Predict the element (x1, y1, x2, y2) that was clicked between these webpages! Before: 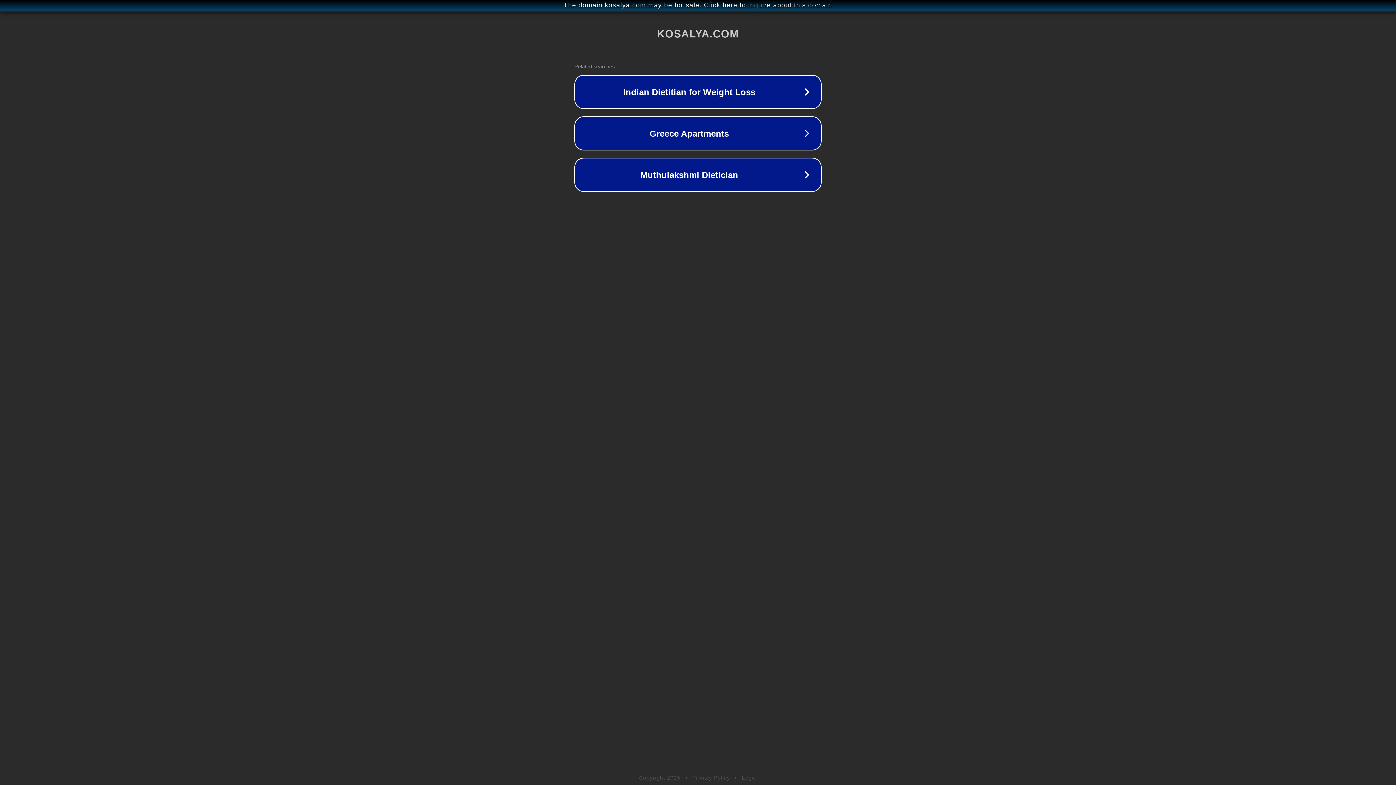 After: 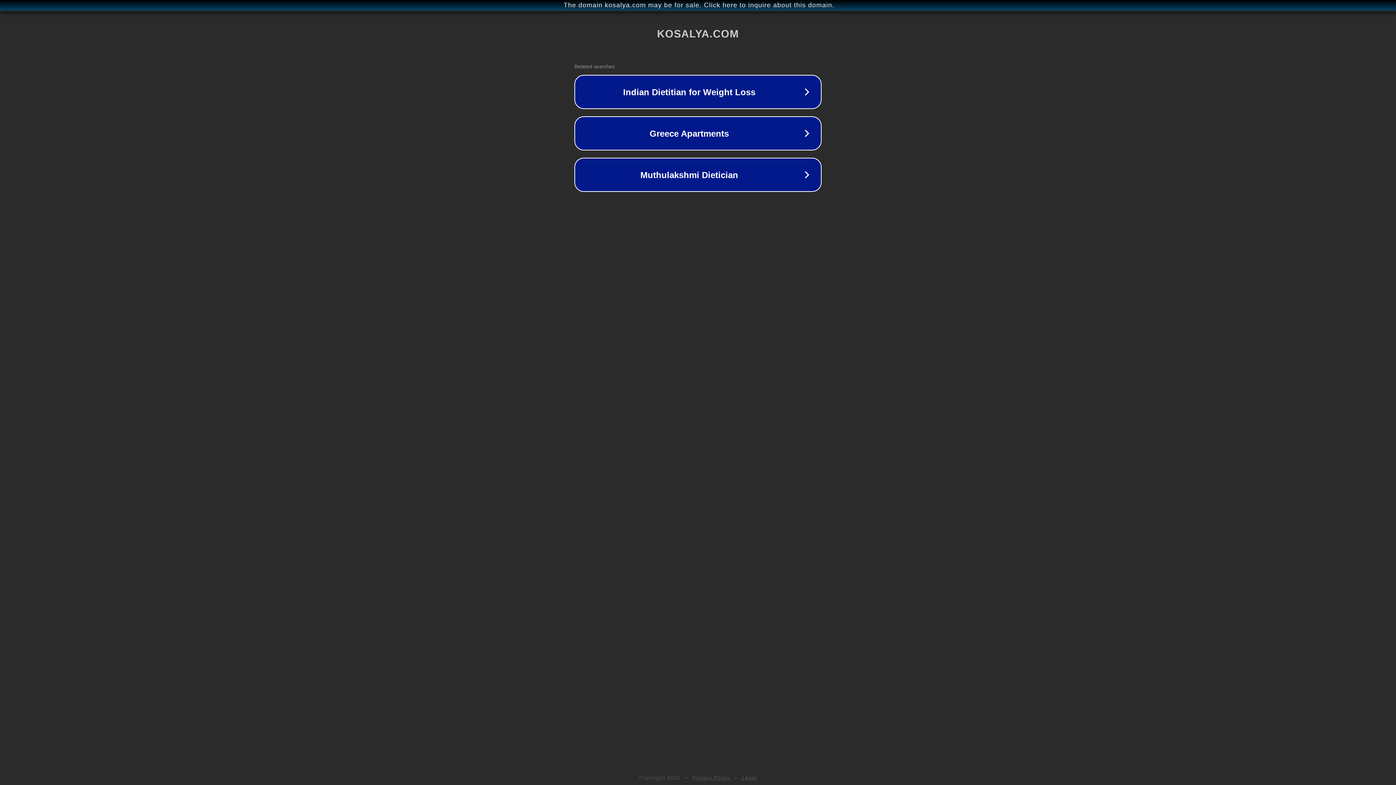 Action: bbox: (692, 775, 730, 781) label: Privacy Policy